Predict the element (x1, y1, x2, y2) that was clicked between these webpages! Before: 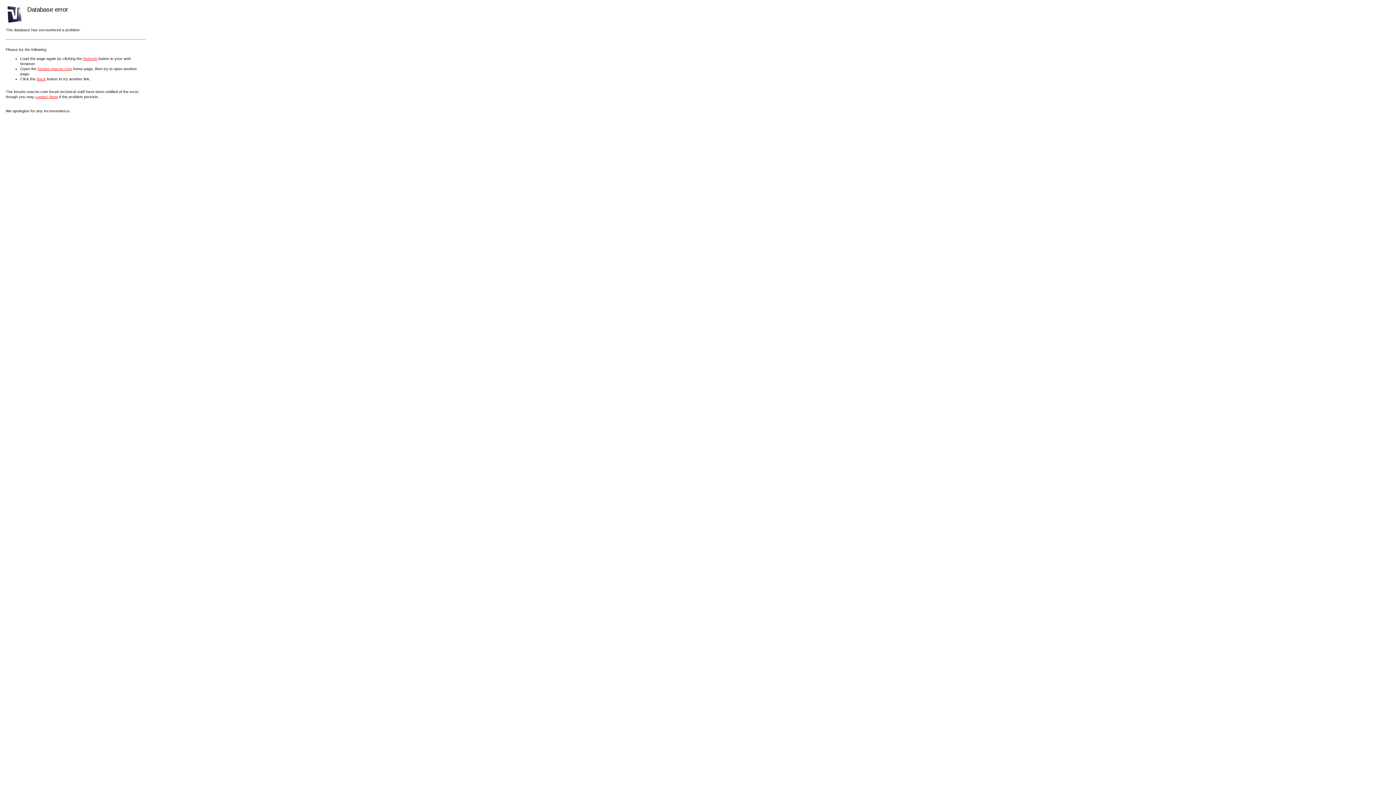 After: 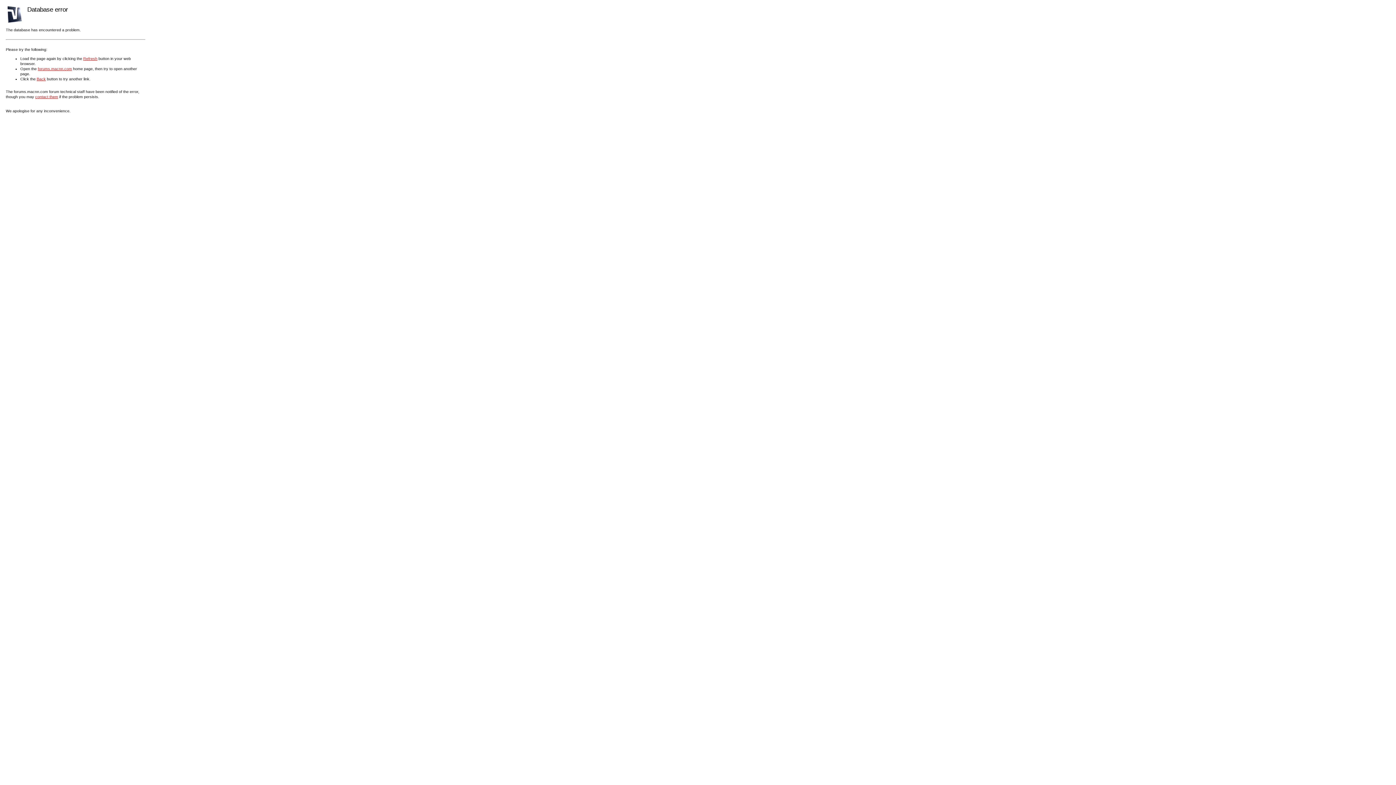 Action: label: contact them bbox: (35, 94, 58, 98)